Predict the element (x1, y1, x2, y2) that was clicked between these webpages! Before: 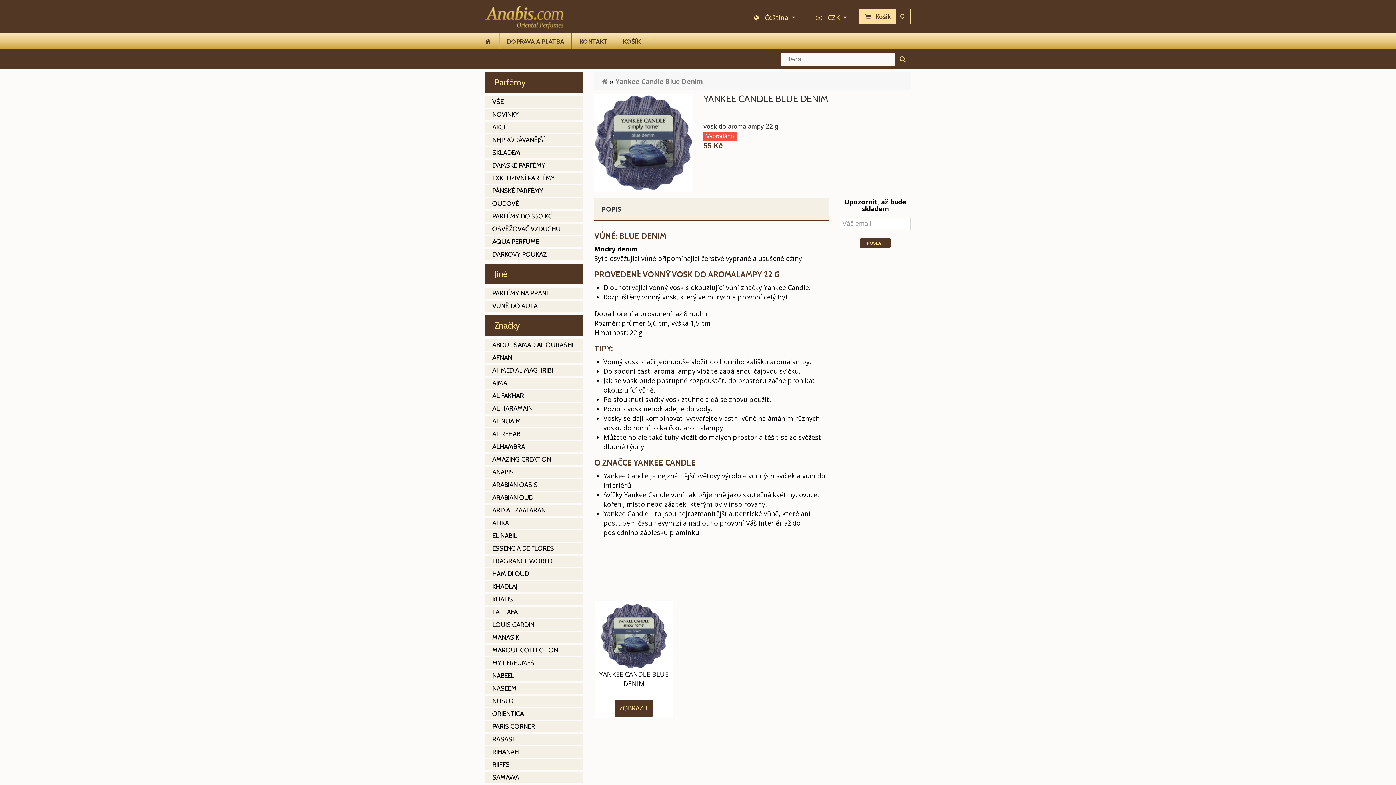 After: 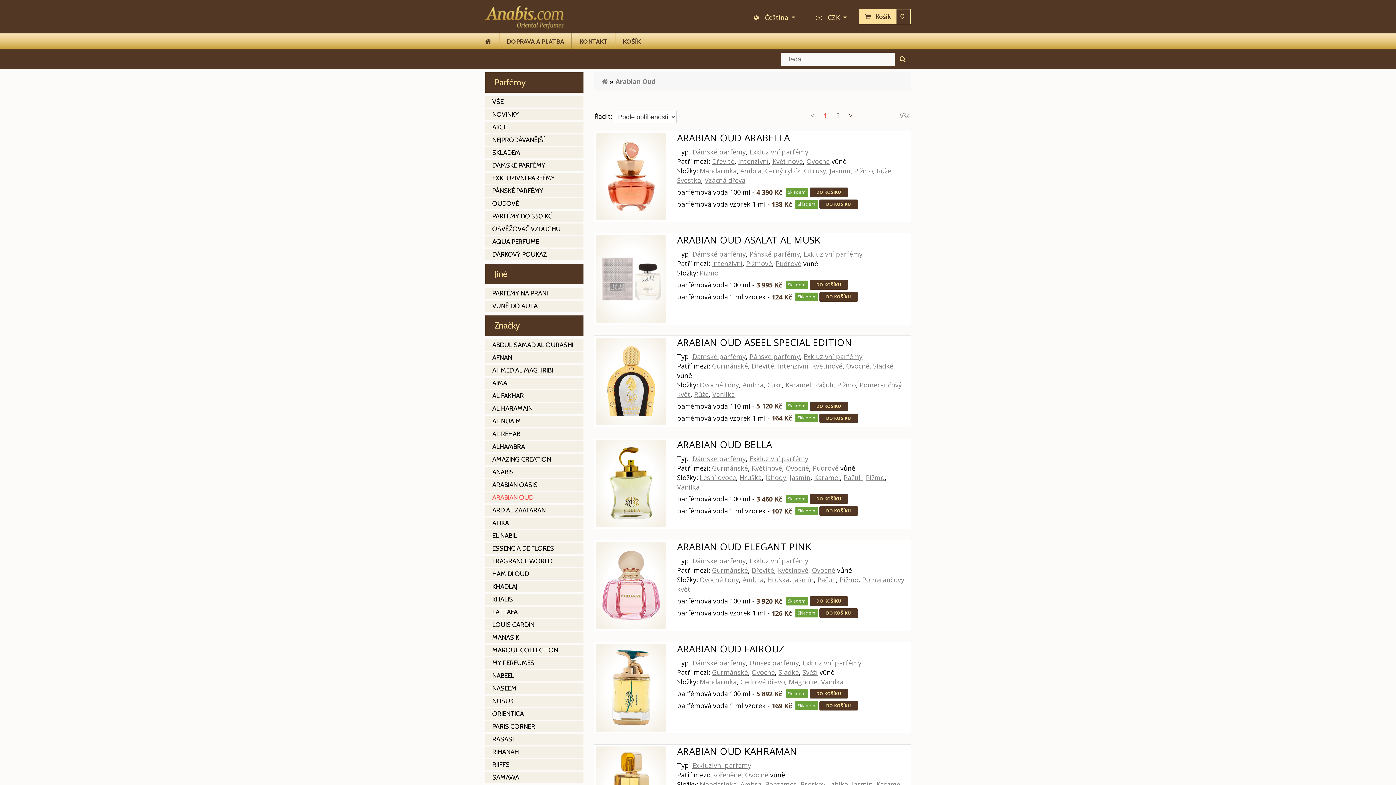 Action: label: ARABIAN OUD bbox: (492, 492, 576, 503)